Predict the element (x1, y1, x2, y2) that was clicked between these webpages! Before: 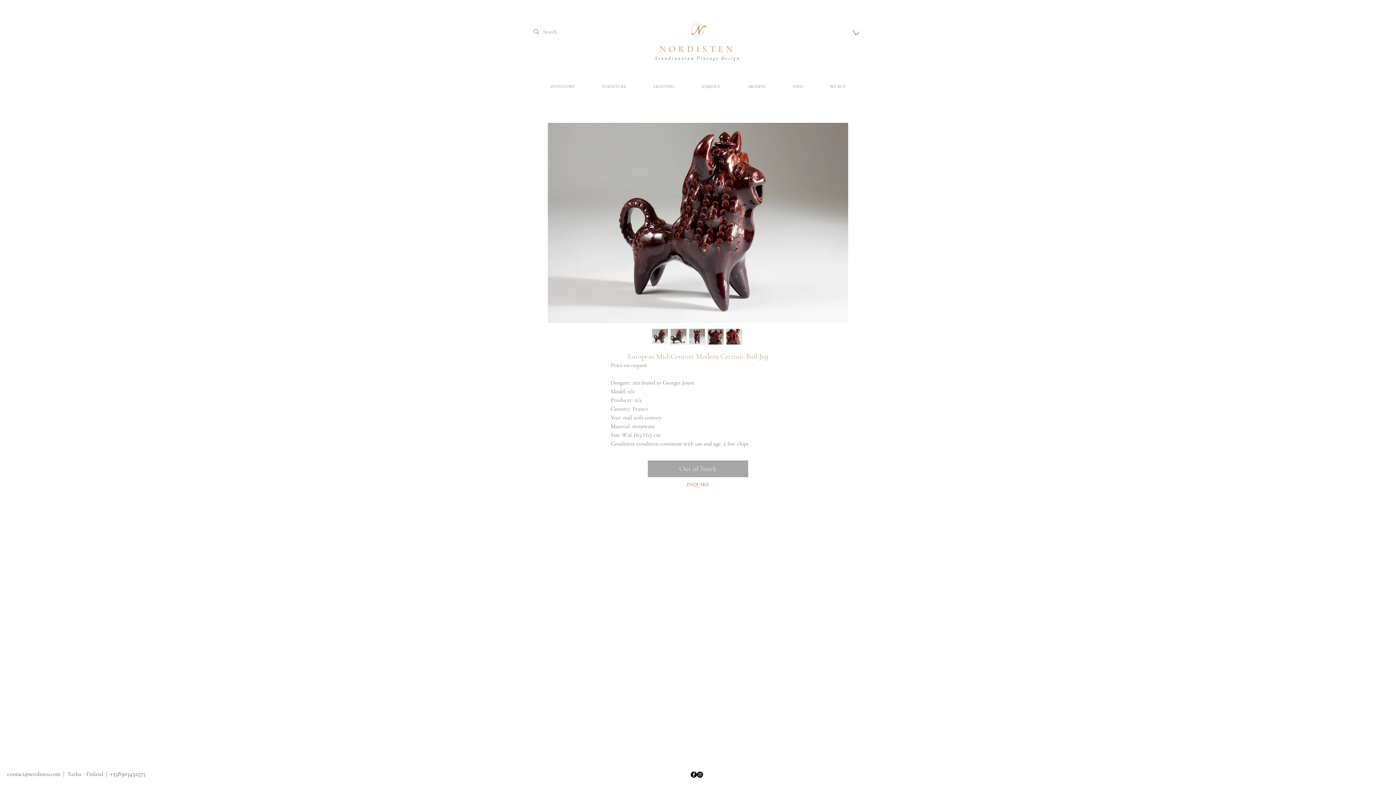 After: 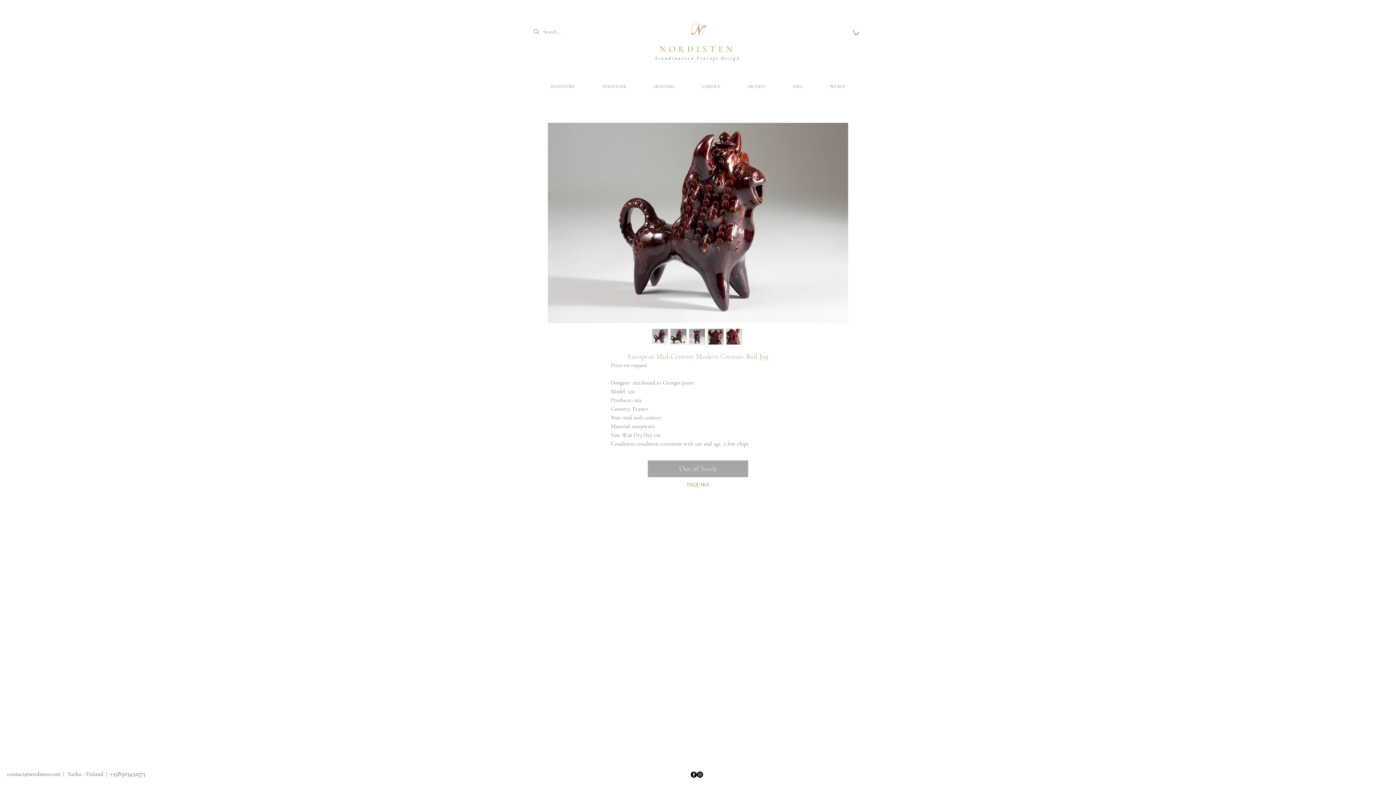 Action: bbox: (726, 328, 742, 345)